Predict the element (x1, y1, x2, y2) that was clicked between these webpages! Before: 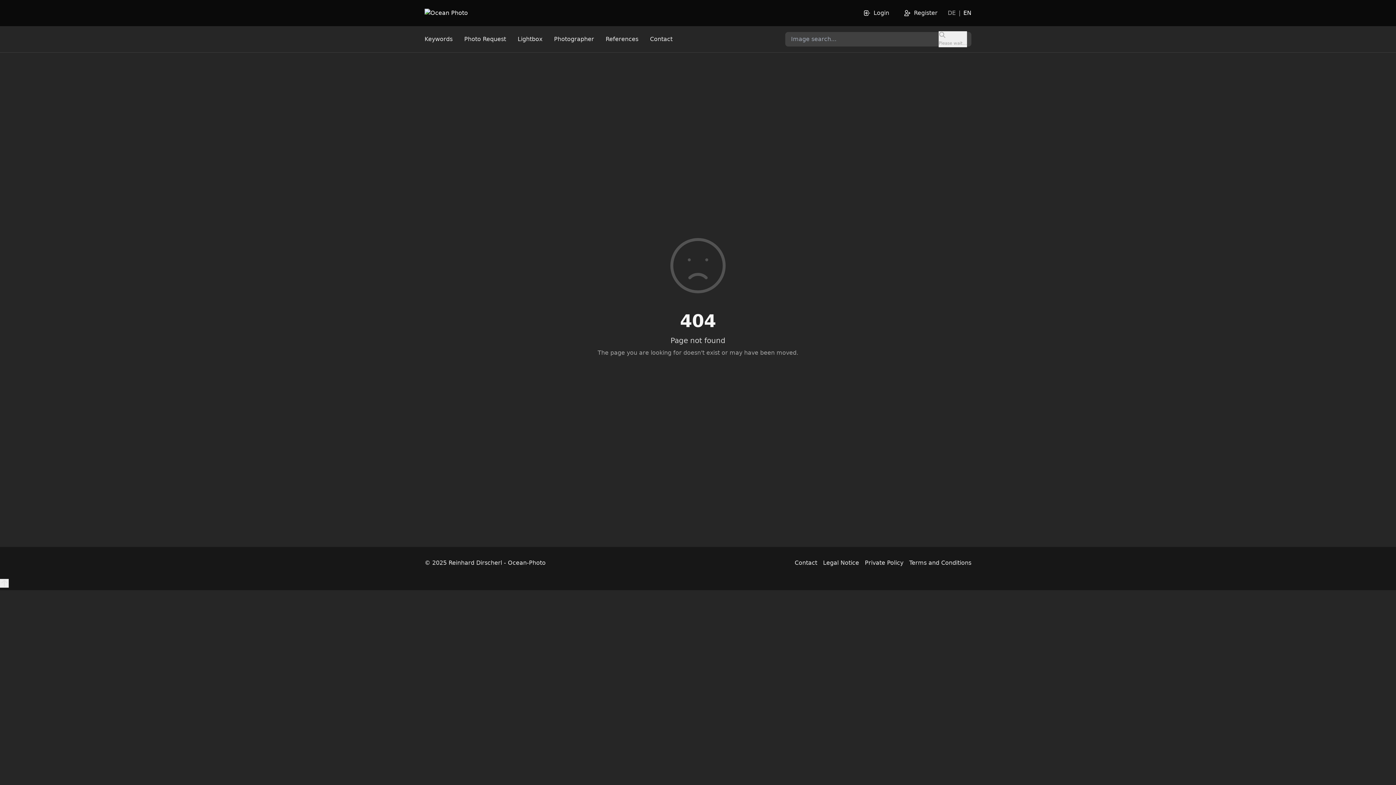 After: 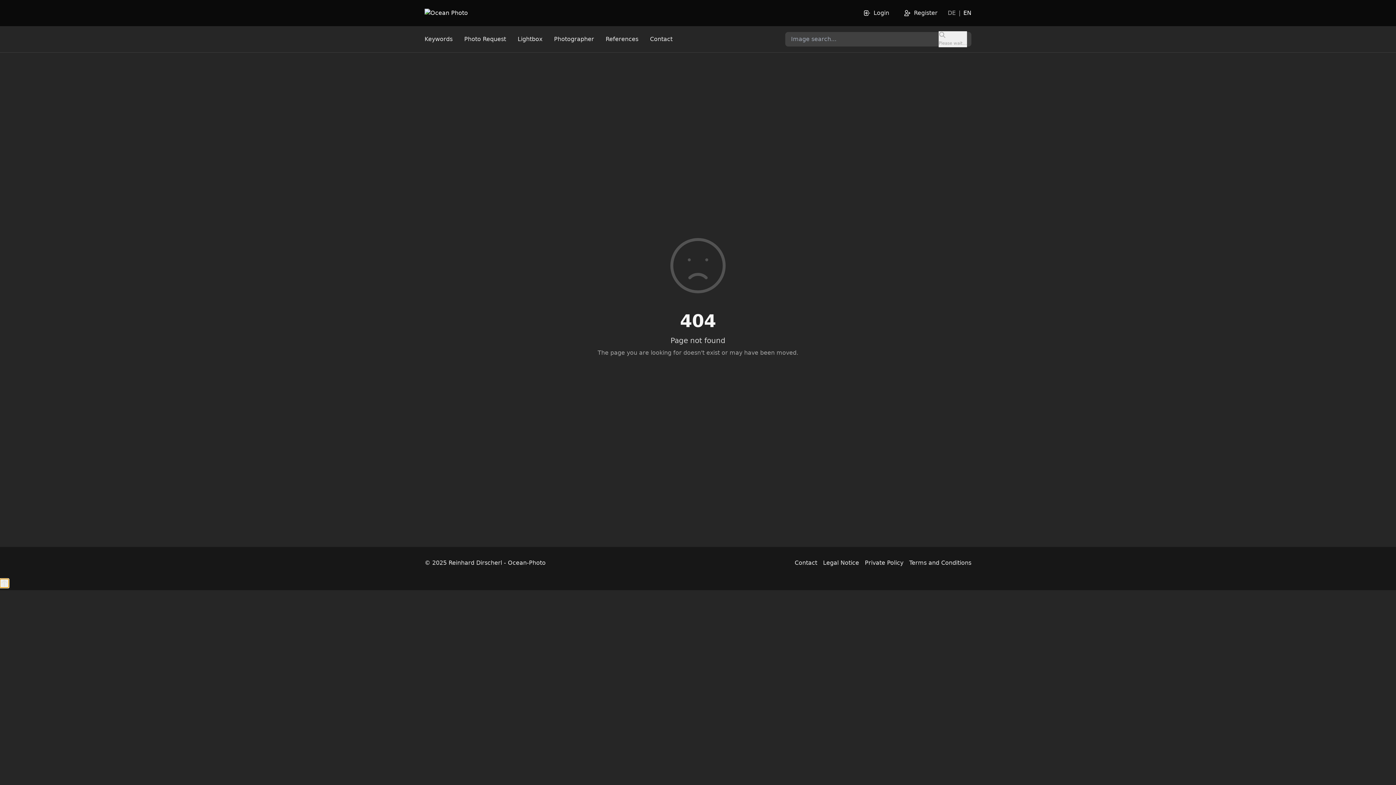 Action: bbox: (0, 579, 8, 588)